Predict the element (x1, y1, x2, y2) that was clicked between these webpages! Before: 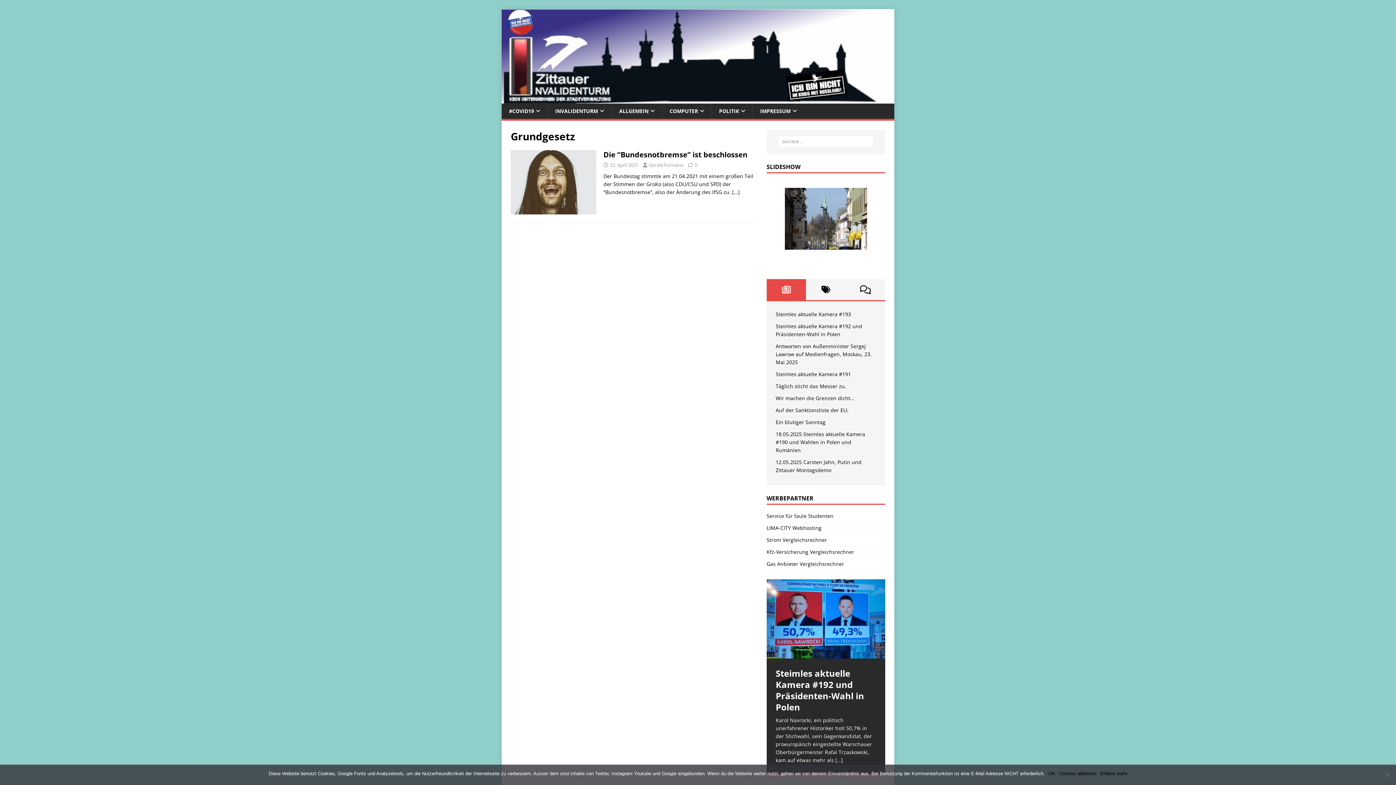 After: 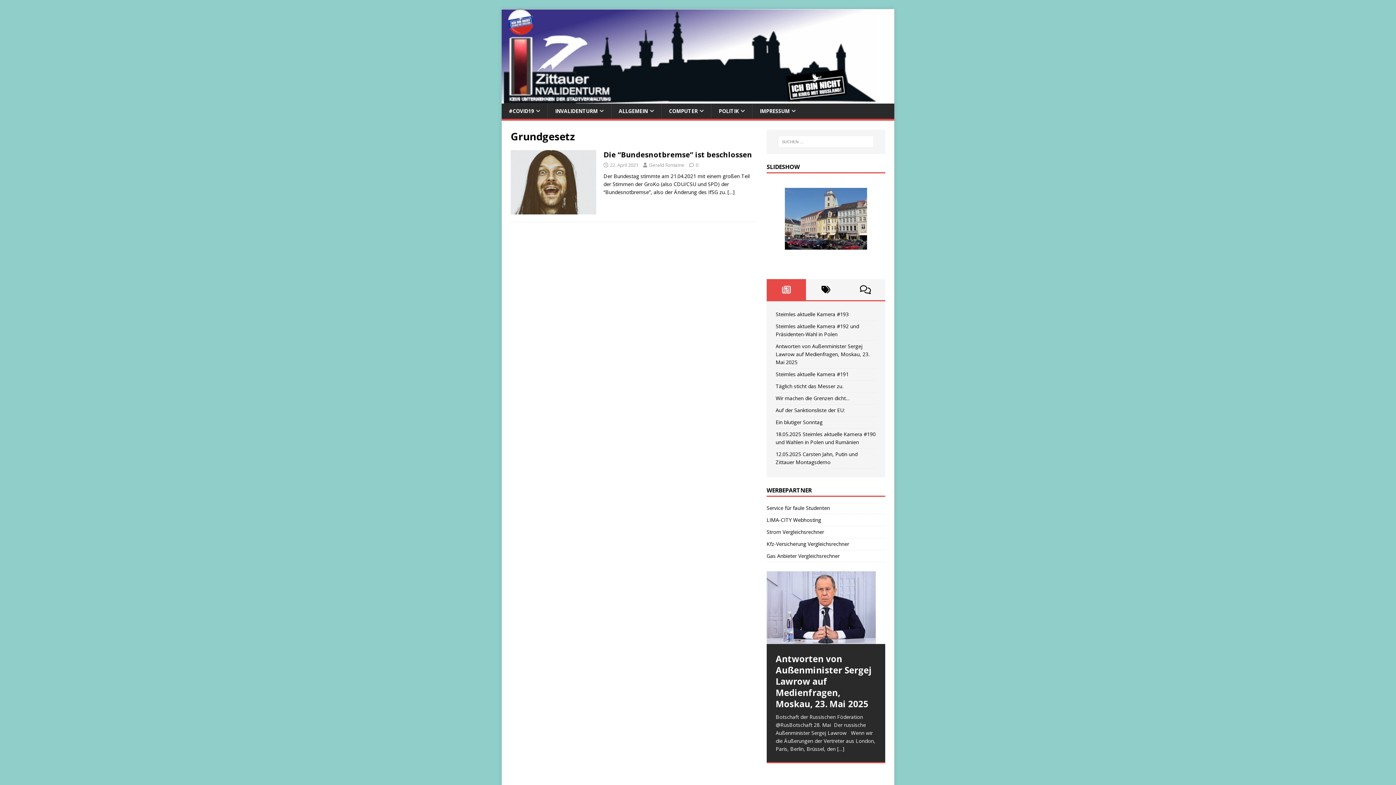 Action: label: 6 bbox: (819, 584, 825, 591)